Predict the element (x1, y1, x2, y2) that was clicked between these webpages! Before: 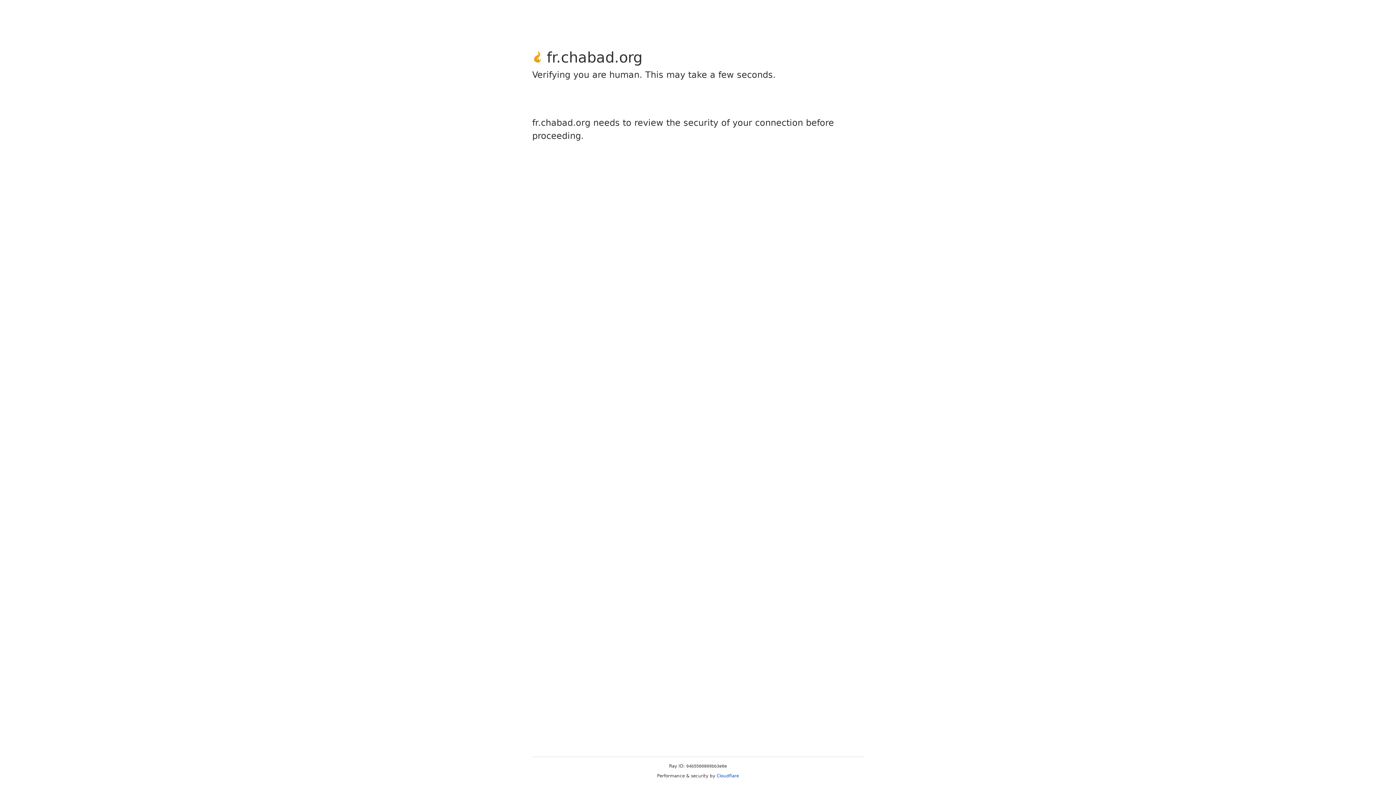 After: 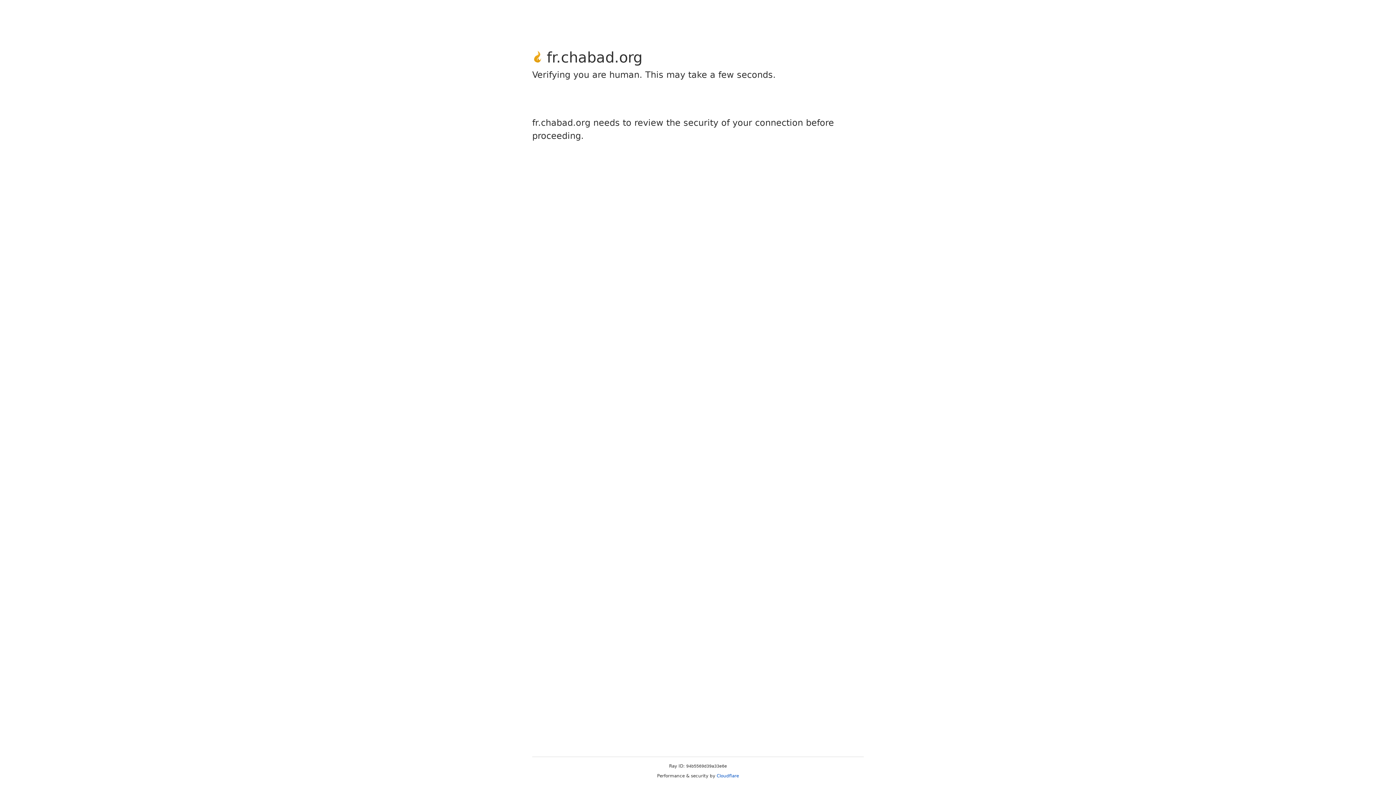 Action: label: Cloudflare bbox: (716, 773, 739, 778)